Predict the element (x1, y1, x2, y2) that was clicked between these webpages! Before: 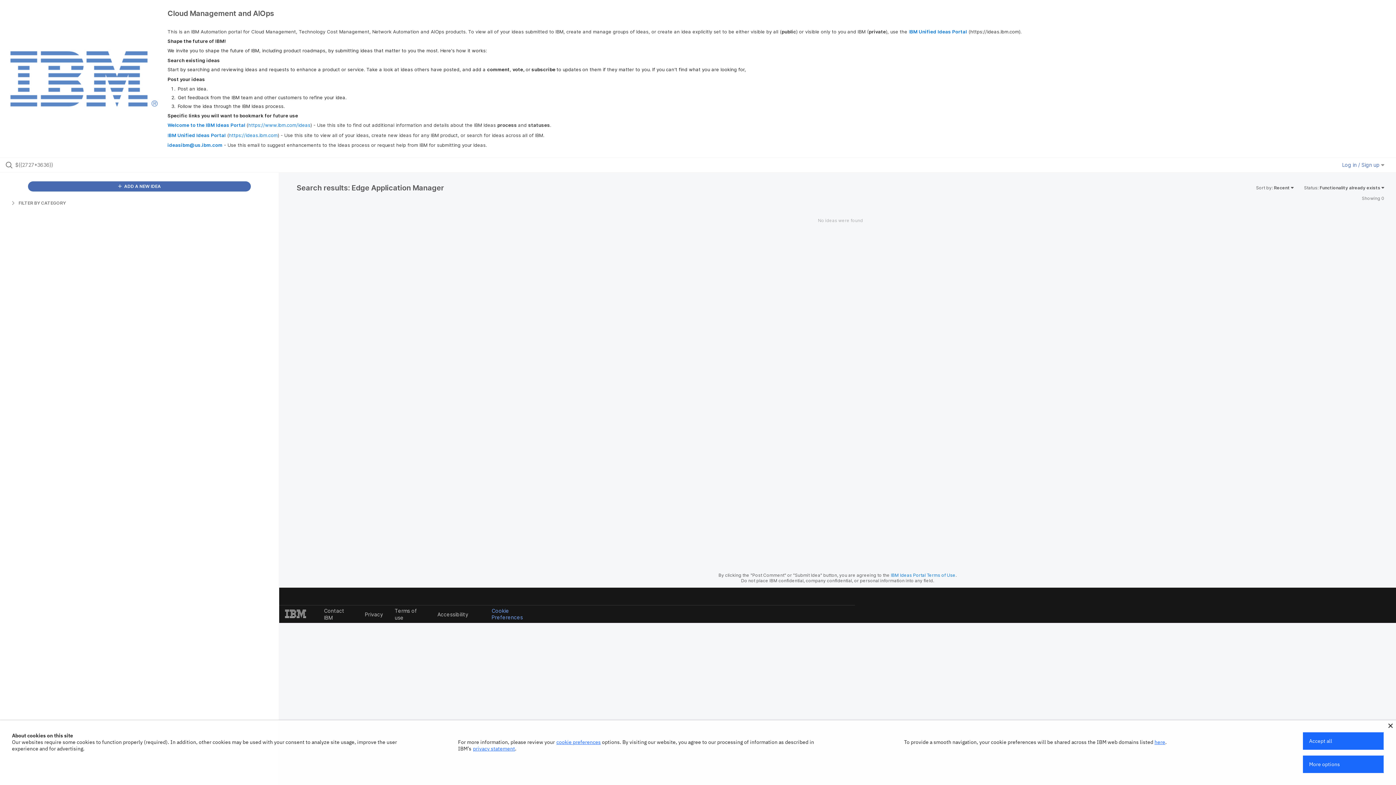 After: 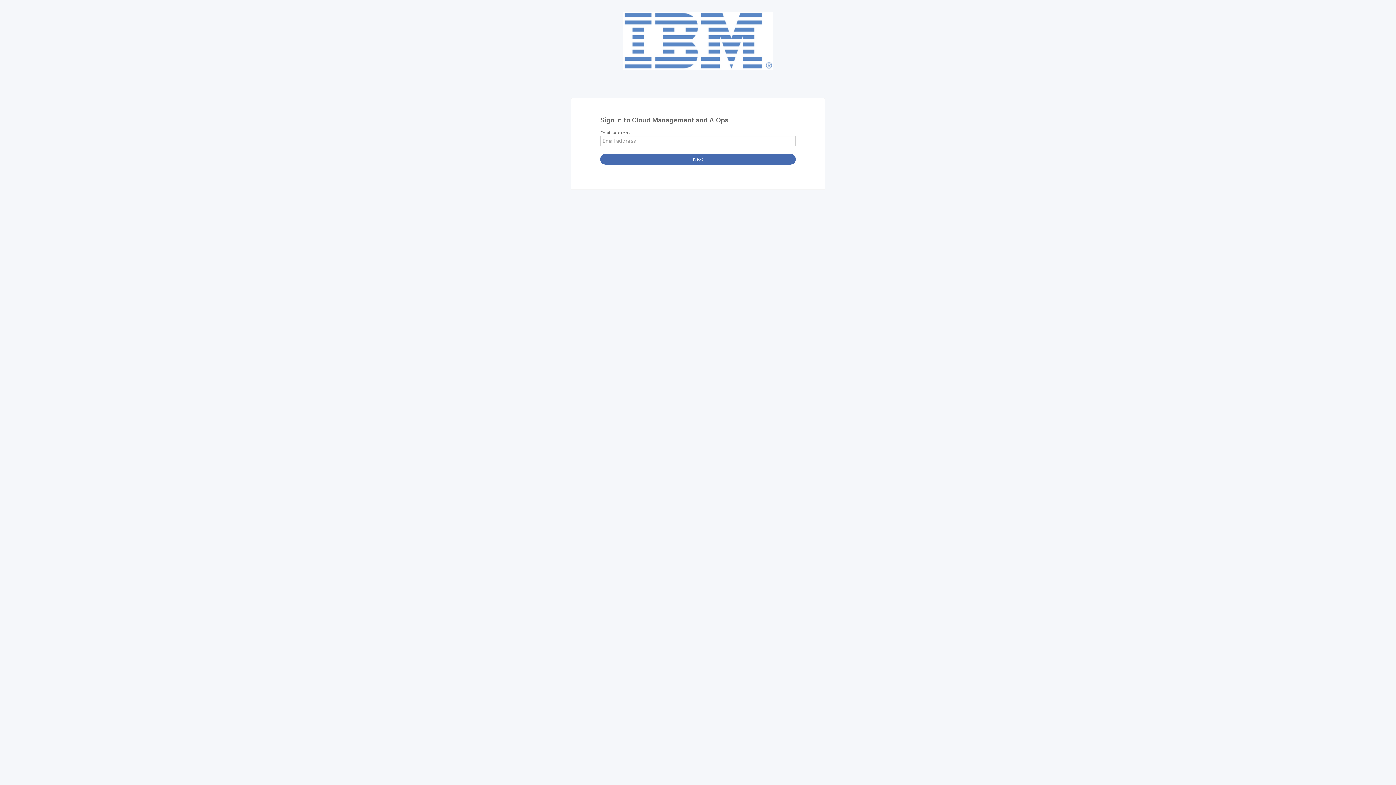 Action: bbox: (1342, 161, 1384, 168) label: Log in / Sign up 